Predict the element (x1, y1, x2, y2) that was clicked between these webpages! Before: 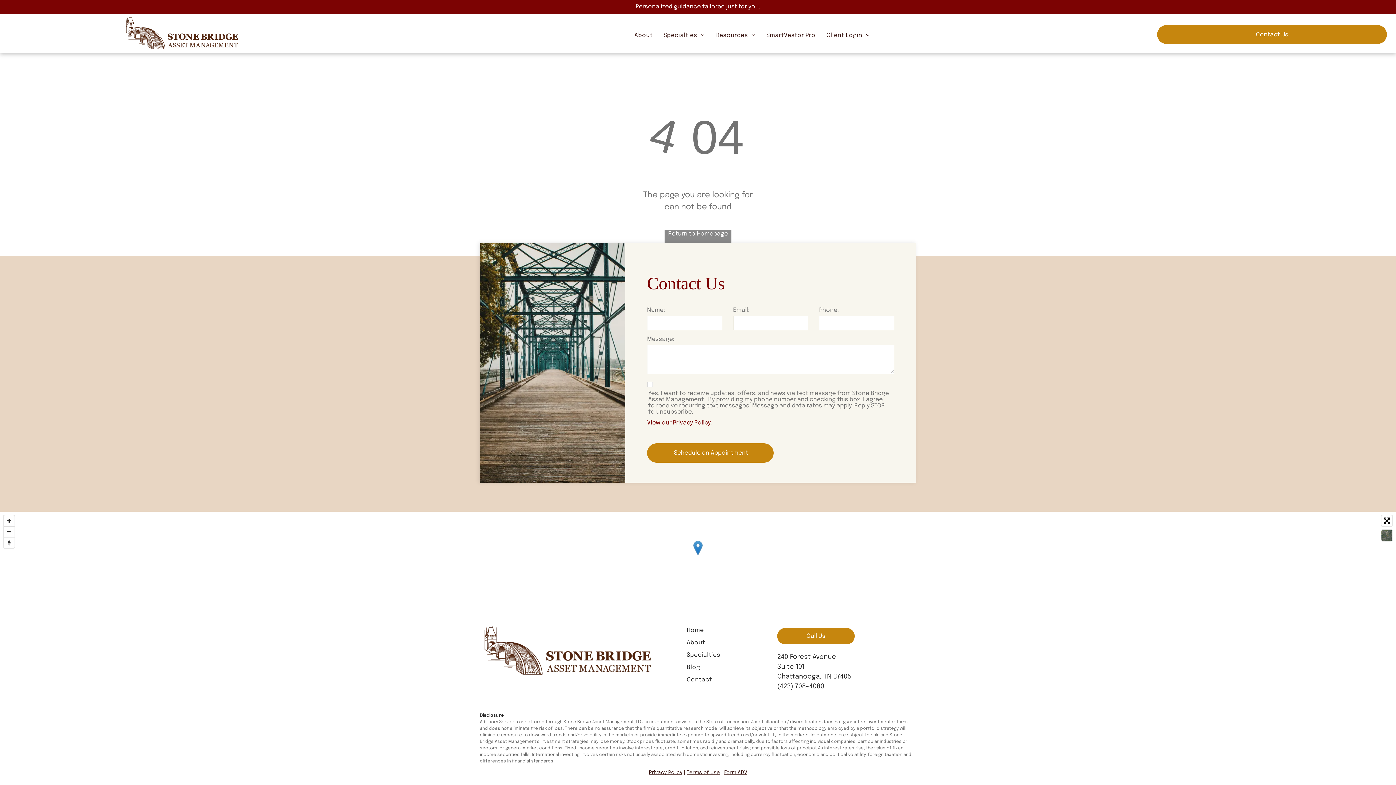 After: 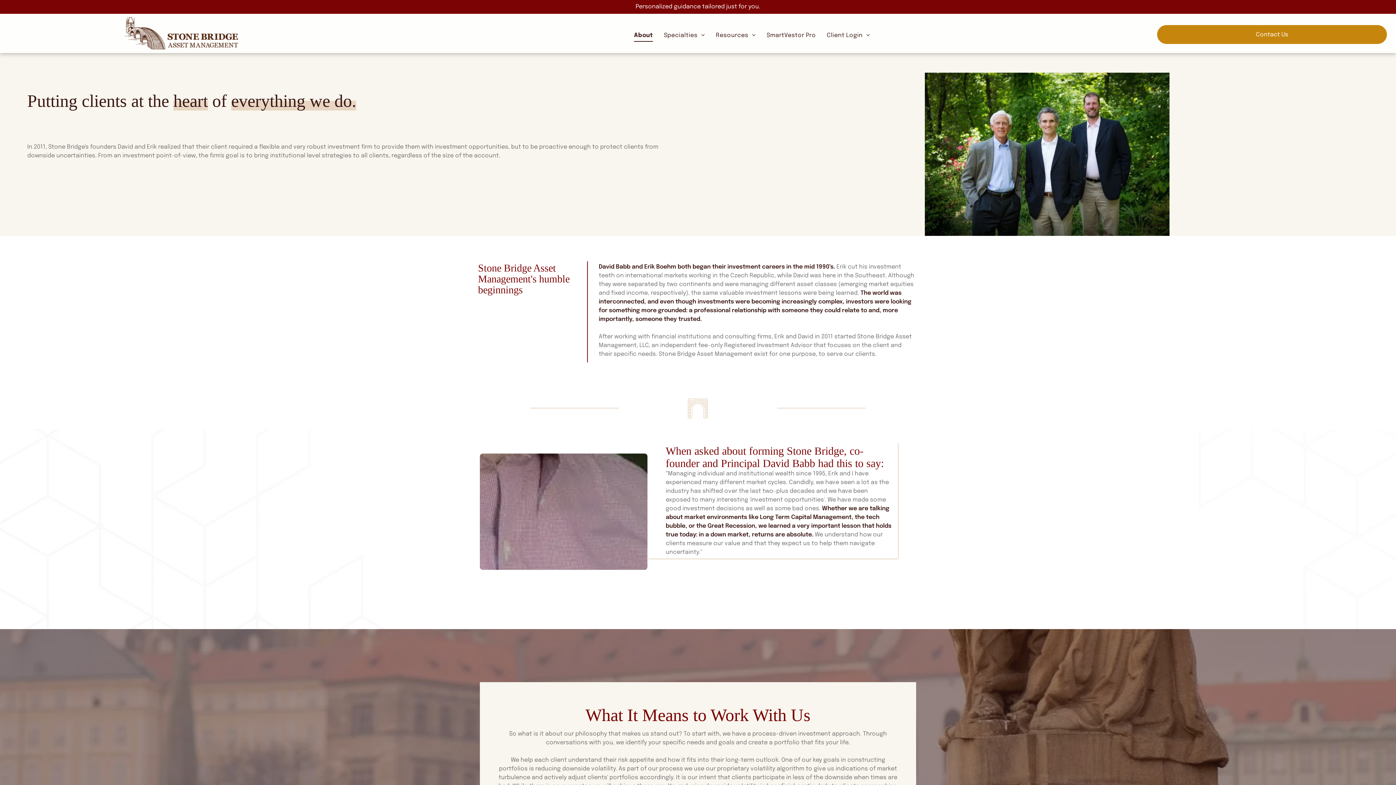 Action: bbox: (686, 637, 745, 649) label: About